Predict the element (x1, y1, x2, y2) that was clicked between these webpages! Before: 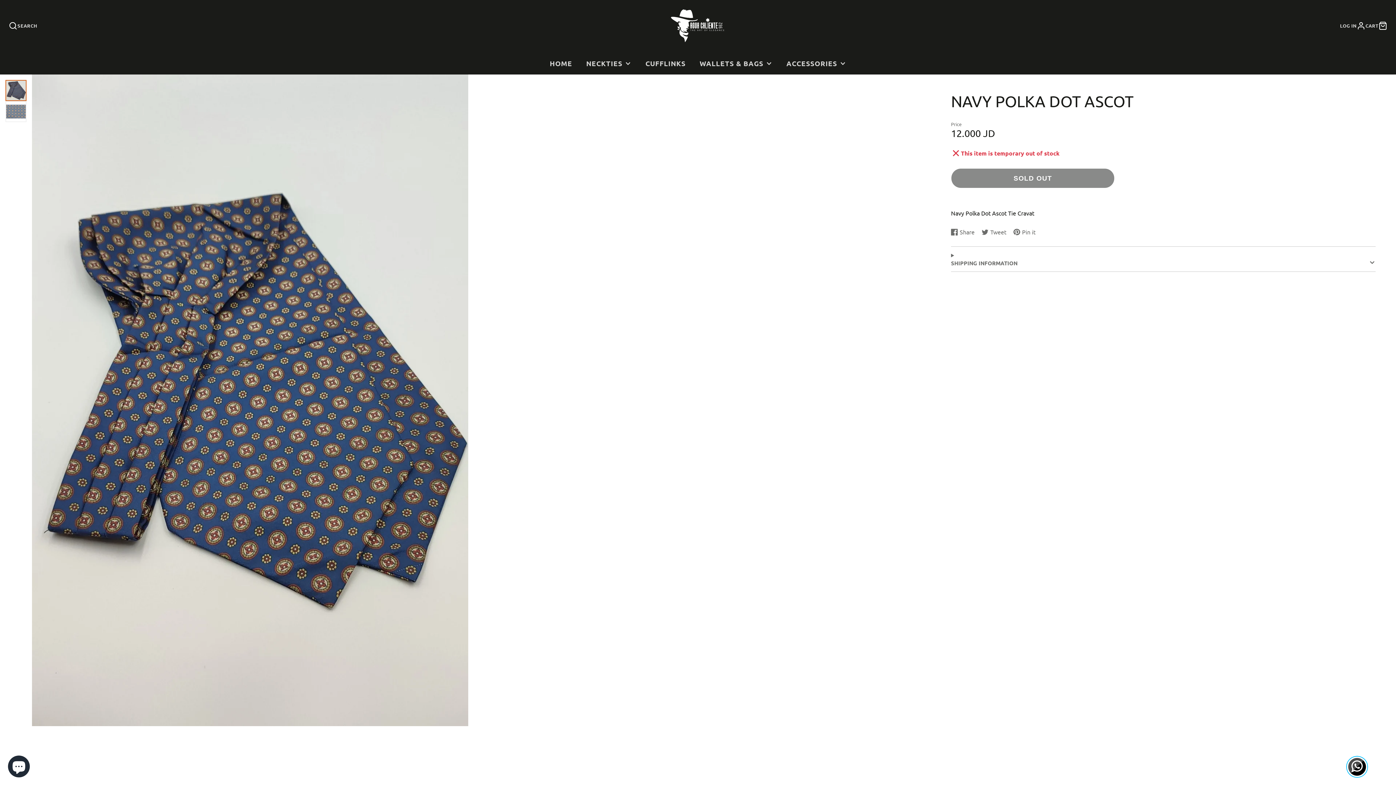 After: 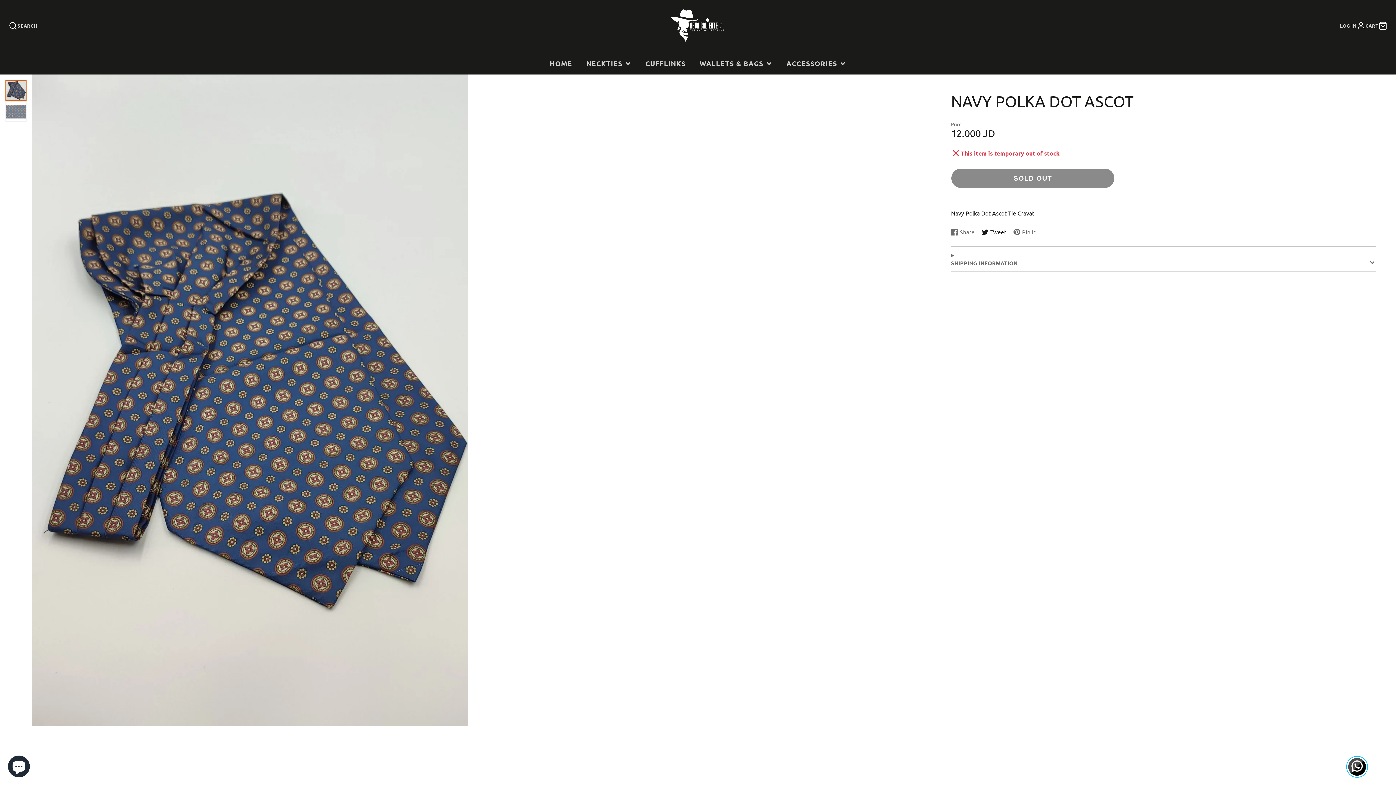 Action: bbox: (981, 227, 1006, 236) label: Tweet
Tweet on Twitter
Opens in a new window.